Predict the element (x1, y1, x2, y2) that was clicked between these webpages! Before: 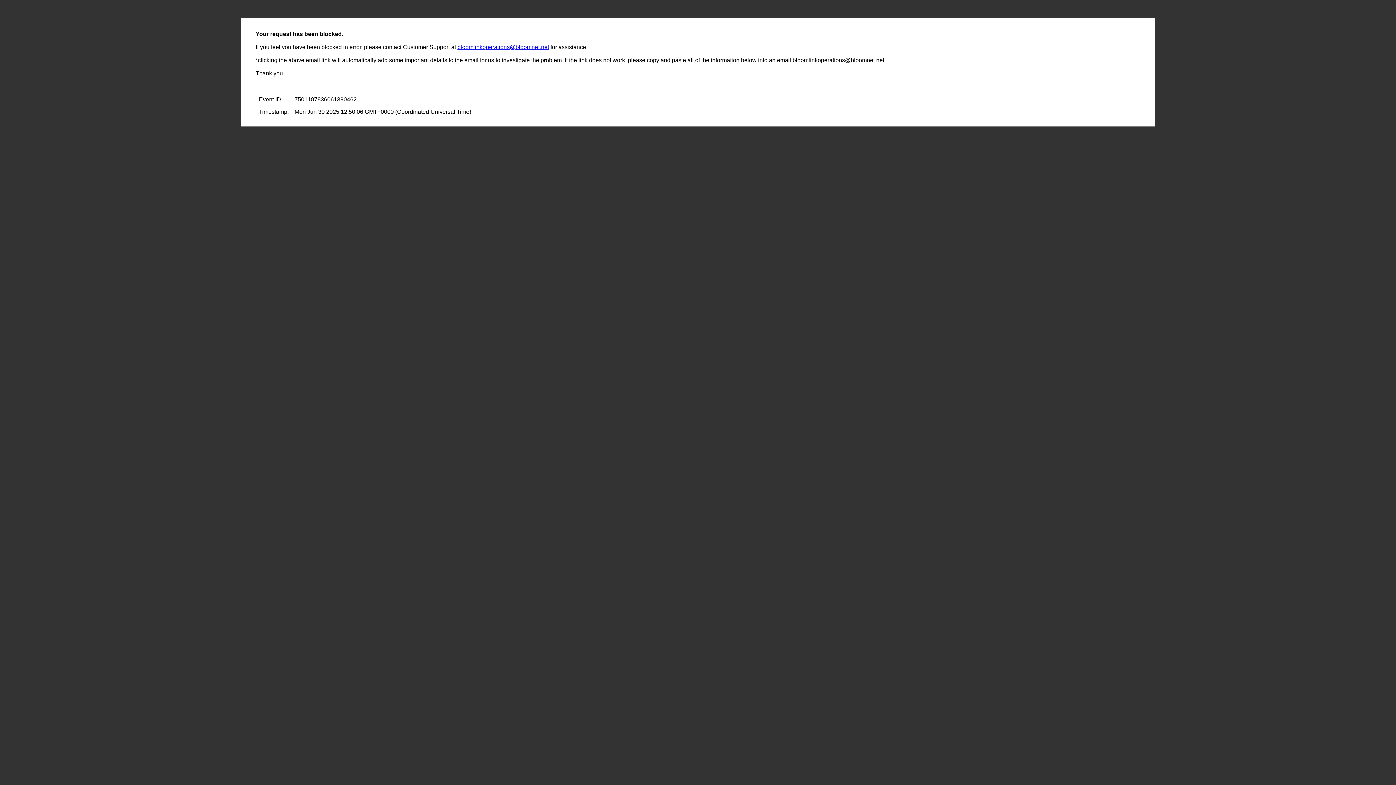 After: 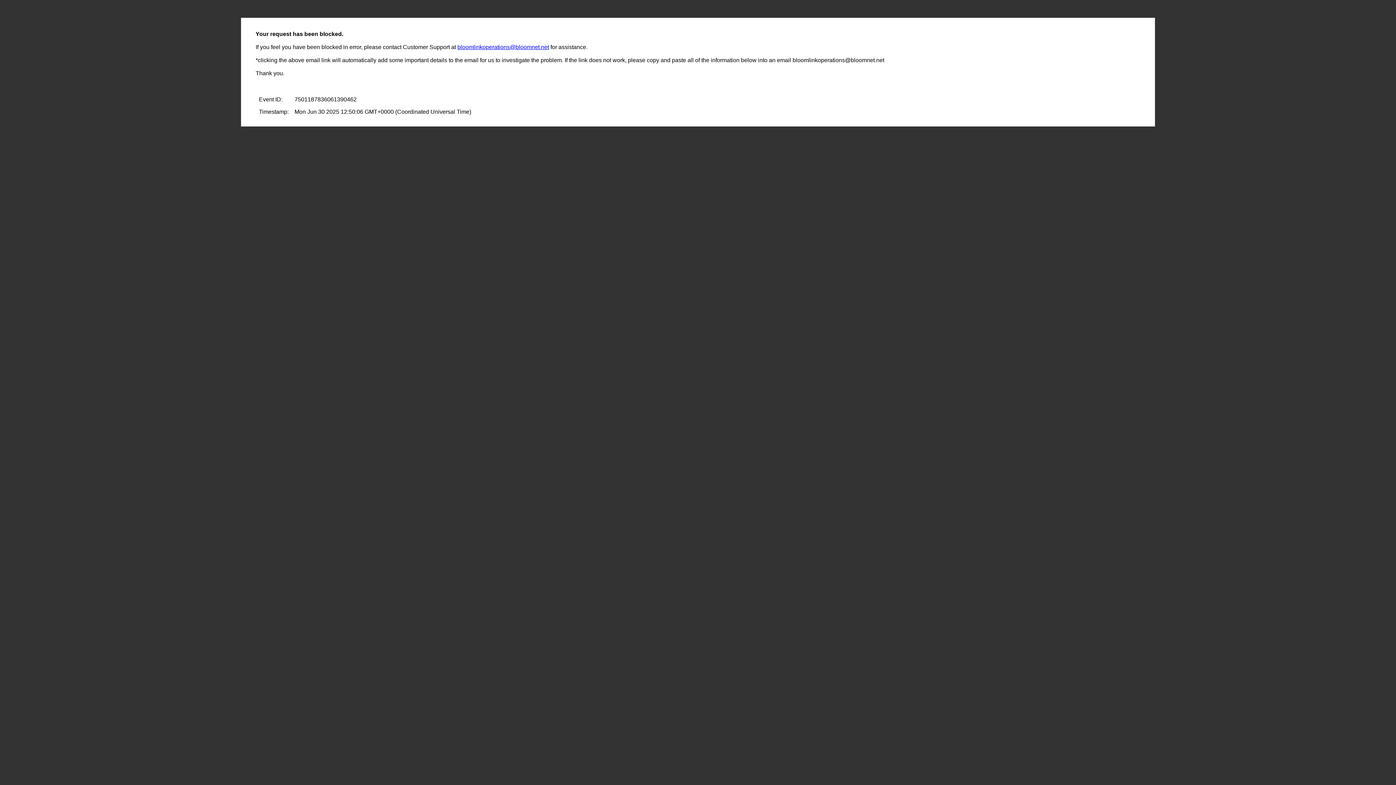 Action: label: bloomlinkoperations@bloomnet.net bbox: (457, 44, 549, 50)